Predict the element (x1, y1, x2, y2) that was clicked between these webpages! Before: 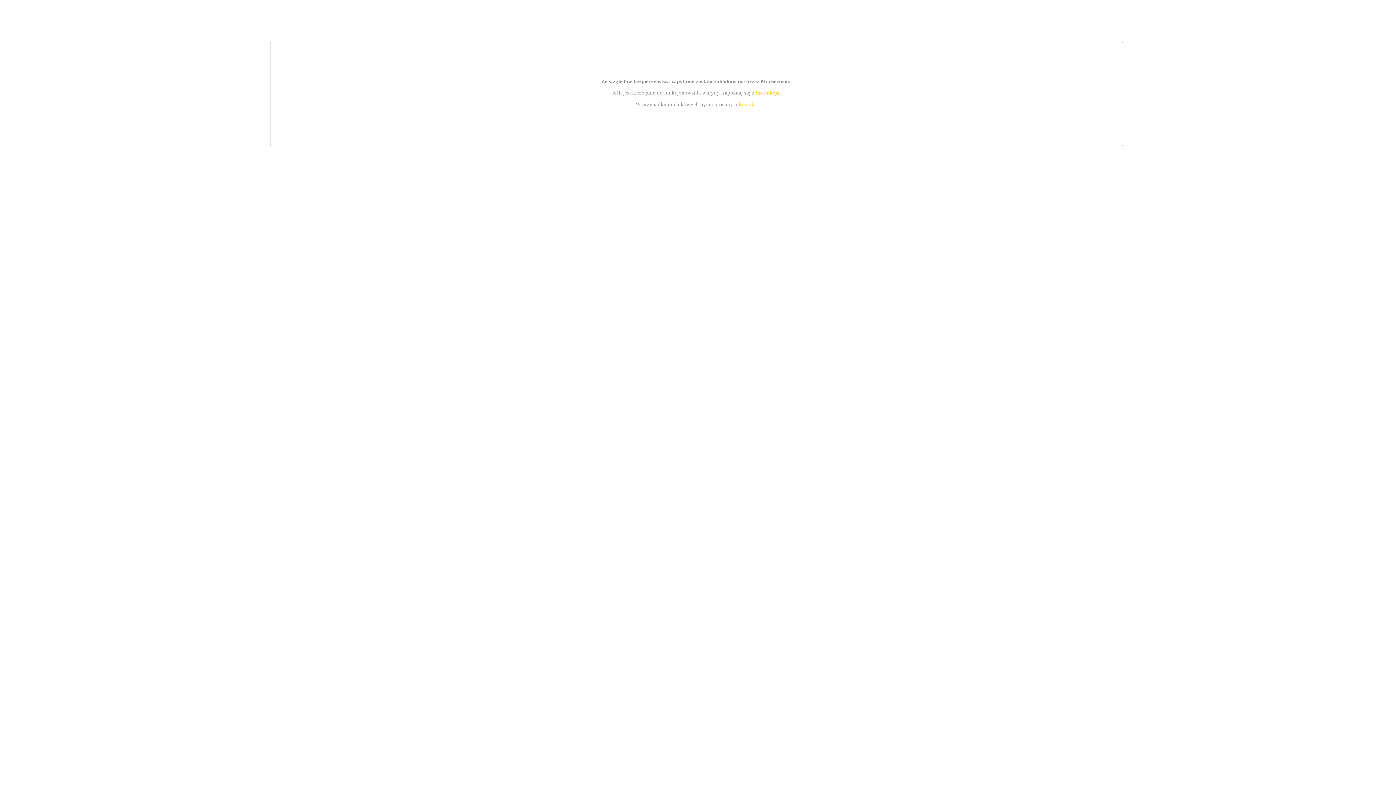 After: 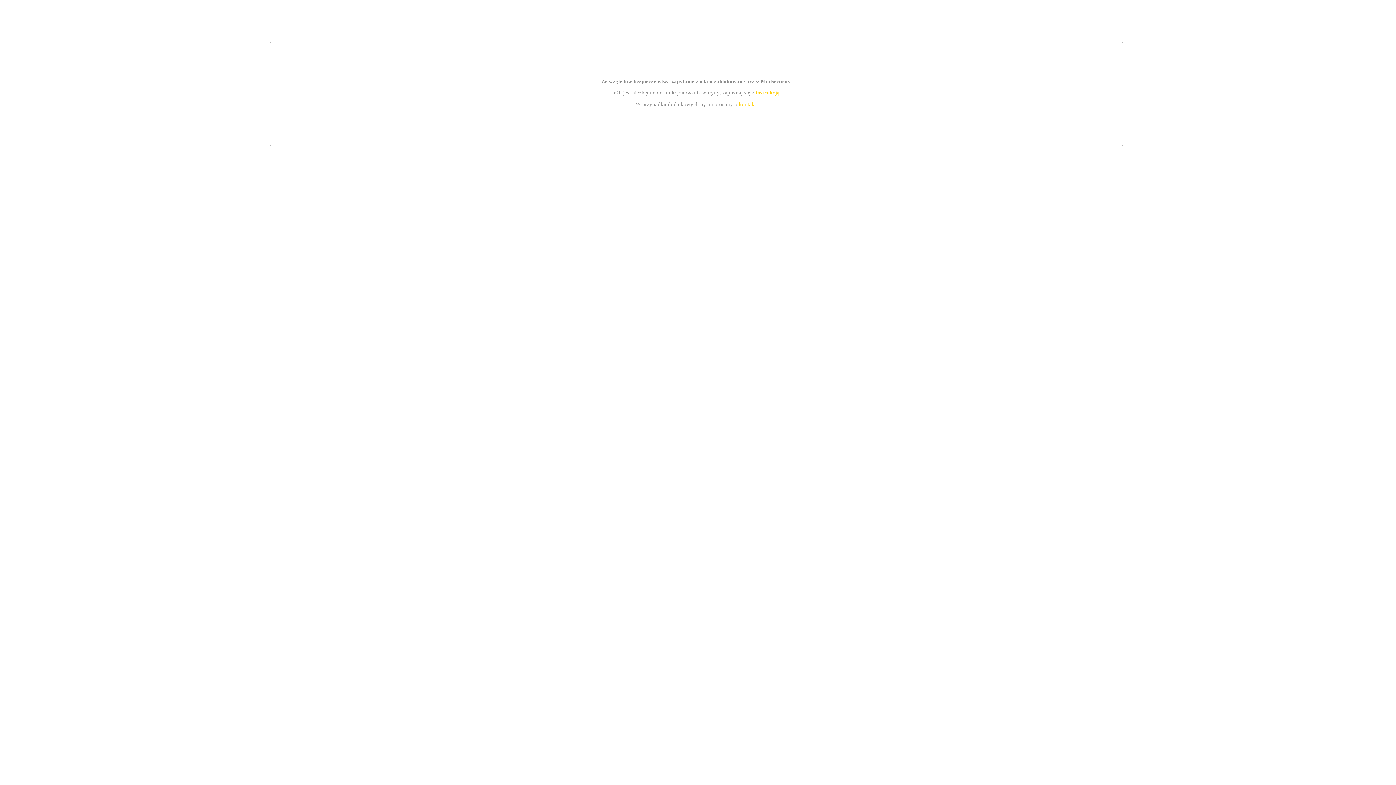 Action: bbox: (739, 101, 756, 107) label: kontakt